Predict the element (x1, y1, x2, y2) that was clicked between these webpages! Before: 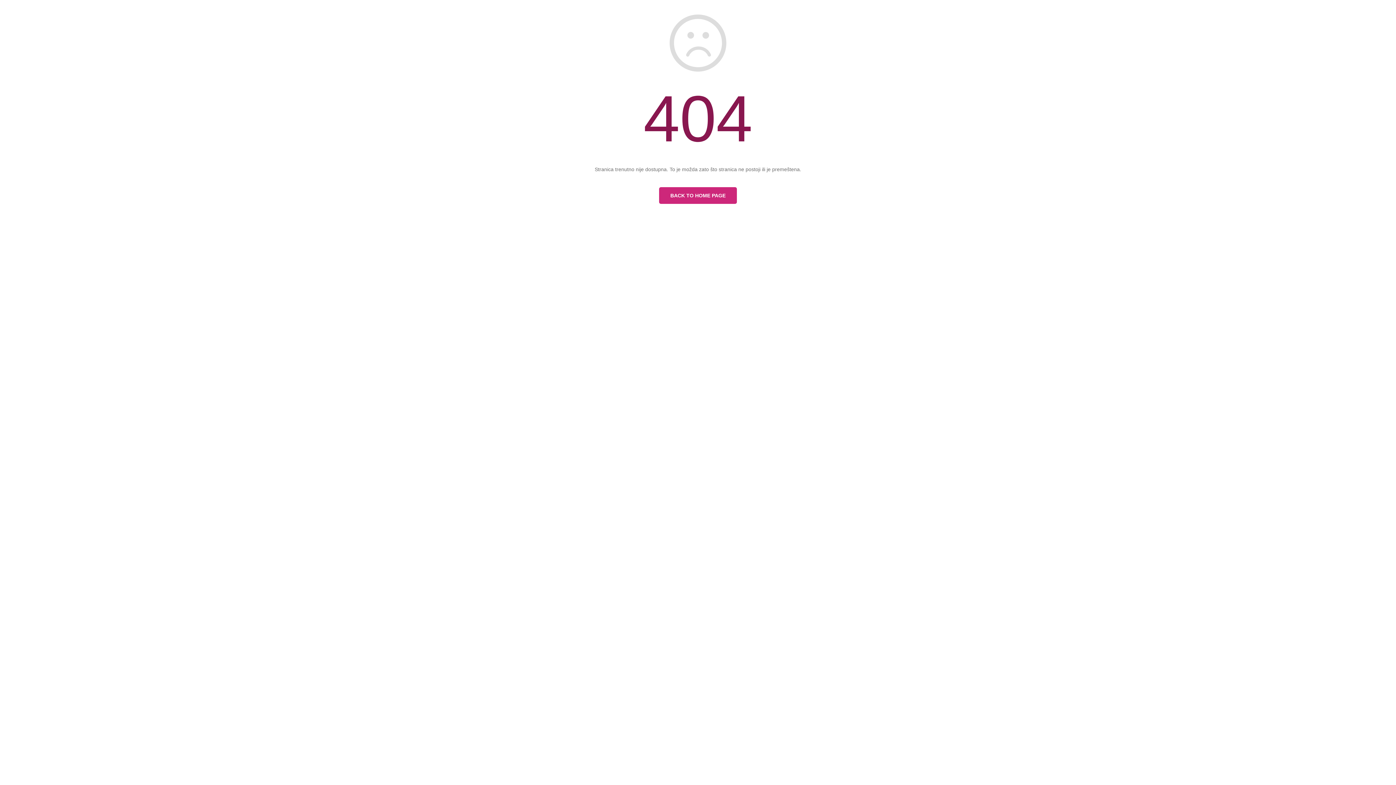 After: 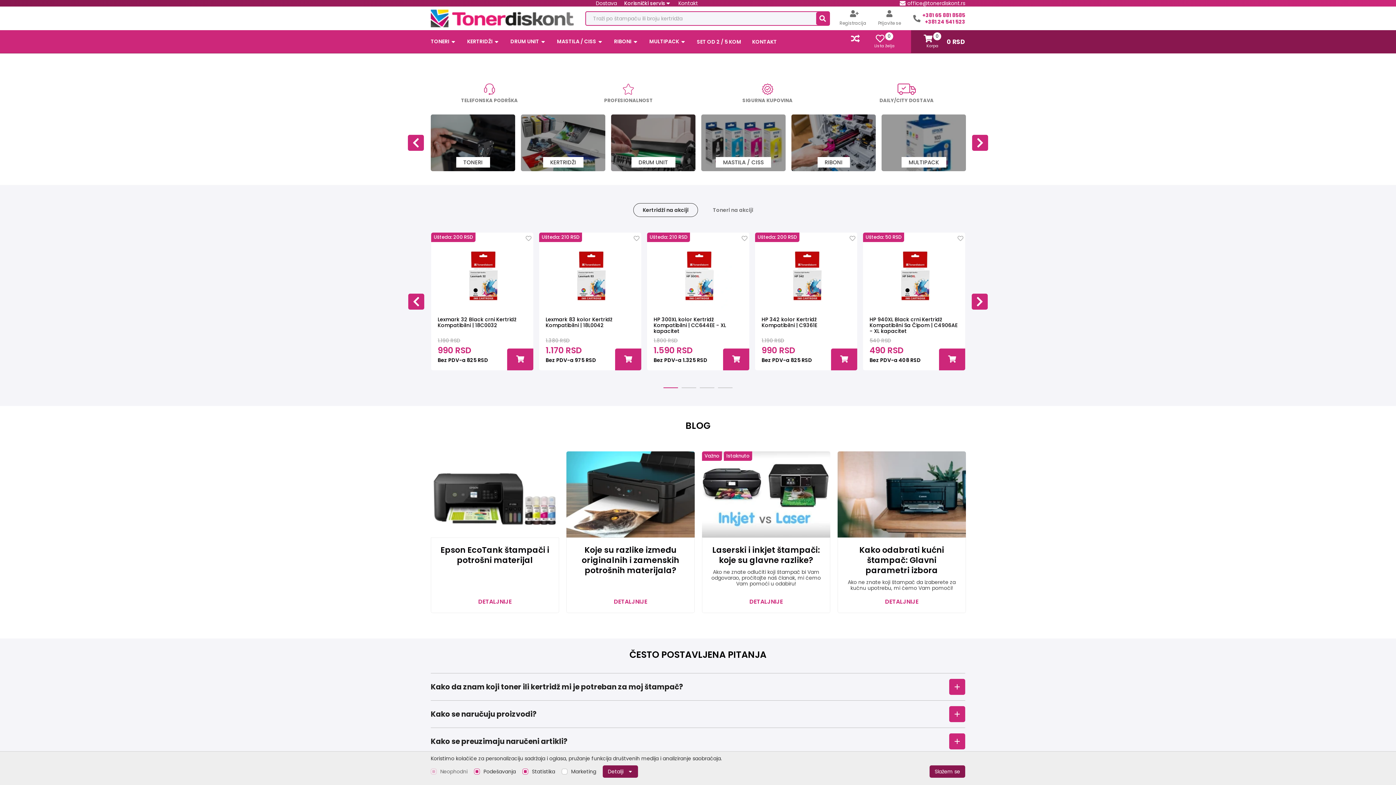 Action: bbox: (659, 187, 737, 203) label: BACK TO HOME PAGE